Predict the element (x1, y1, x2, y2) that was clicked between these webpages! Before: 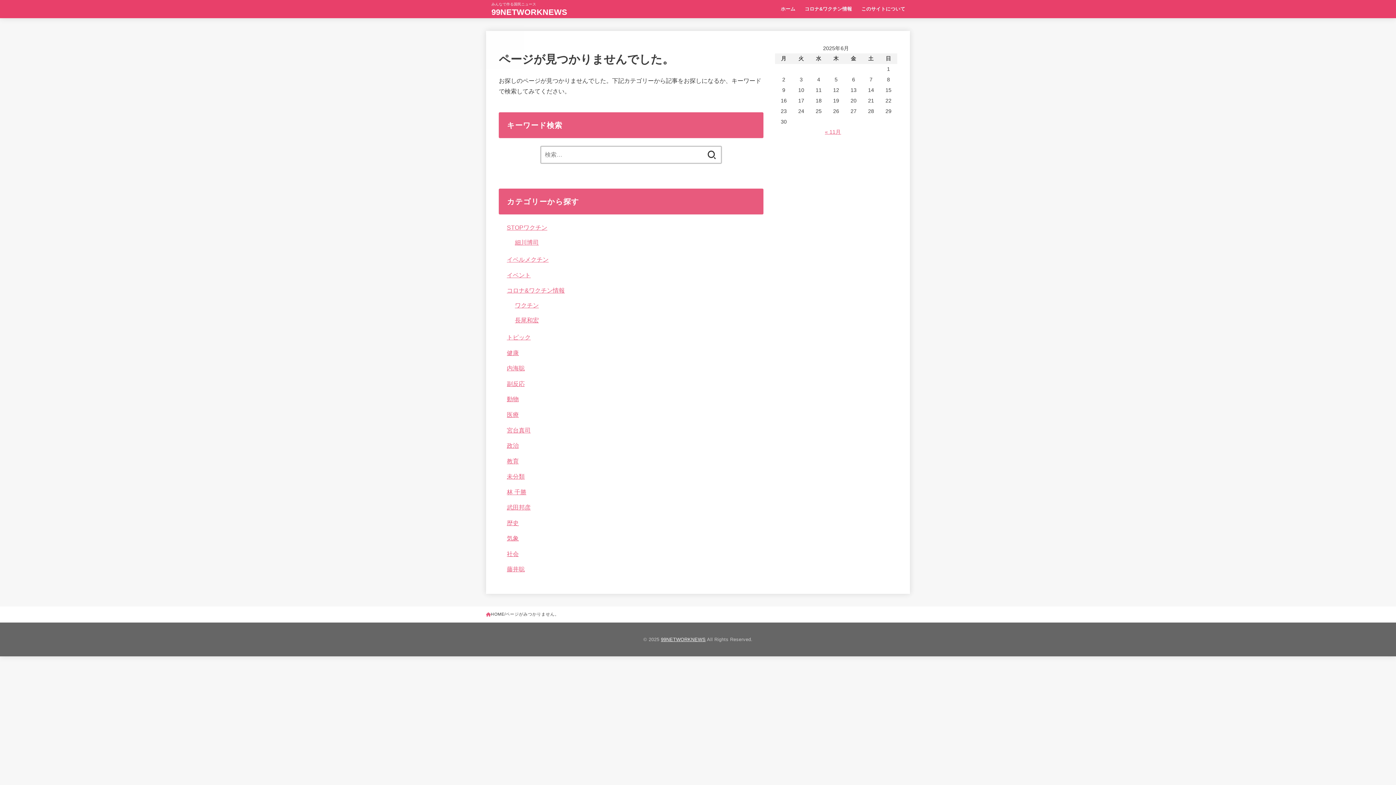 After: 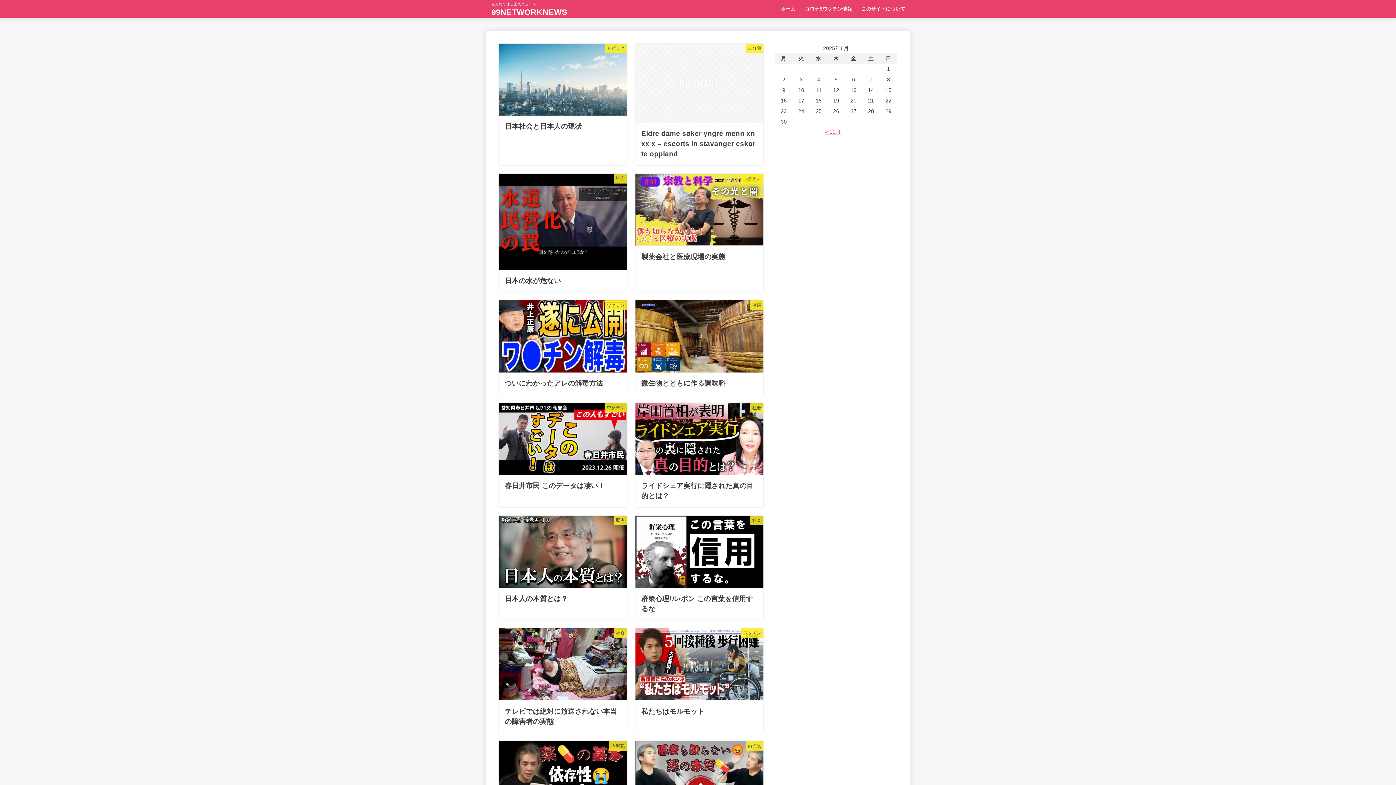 Action: label: 99NETWORKNEWS bbox: (491, 6, 567, 18)